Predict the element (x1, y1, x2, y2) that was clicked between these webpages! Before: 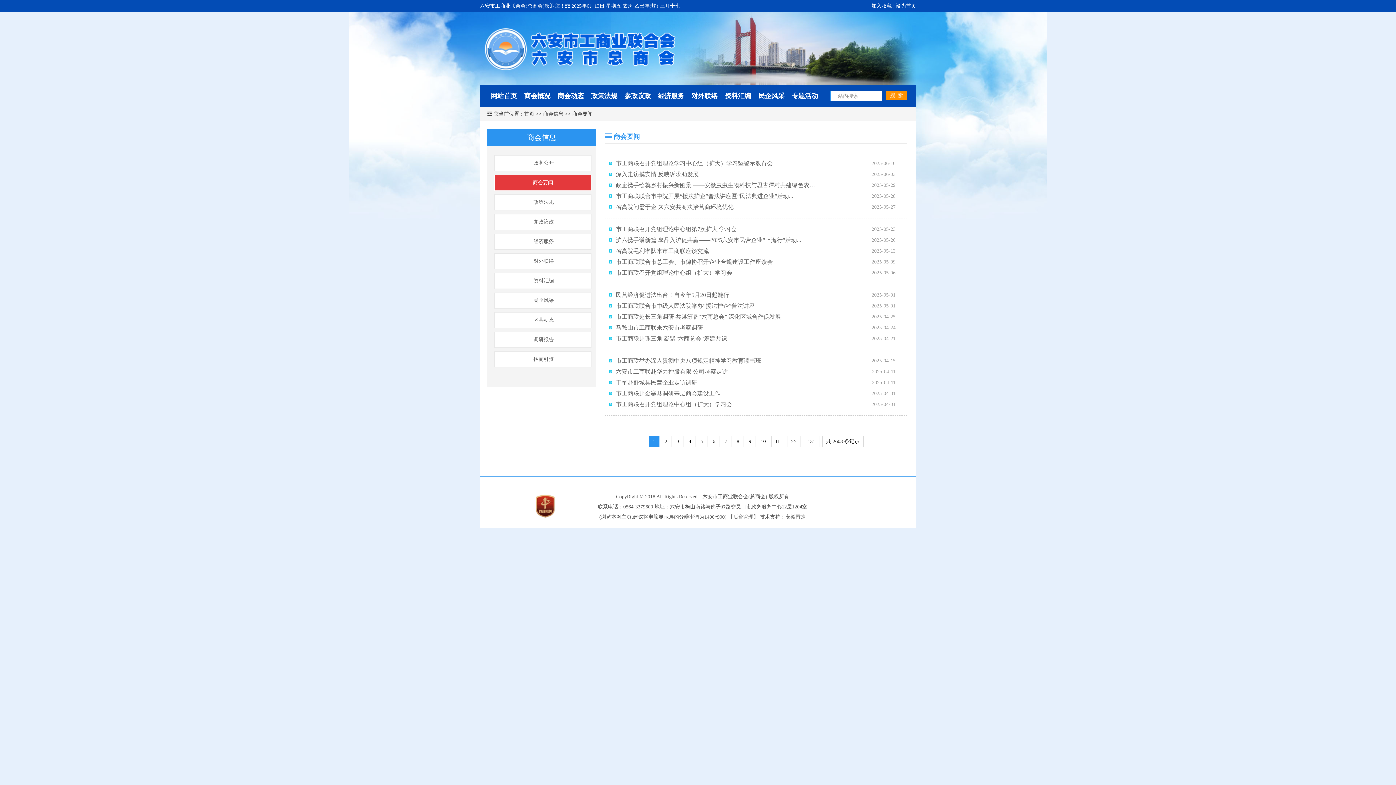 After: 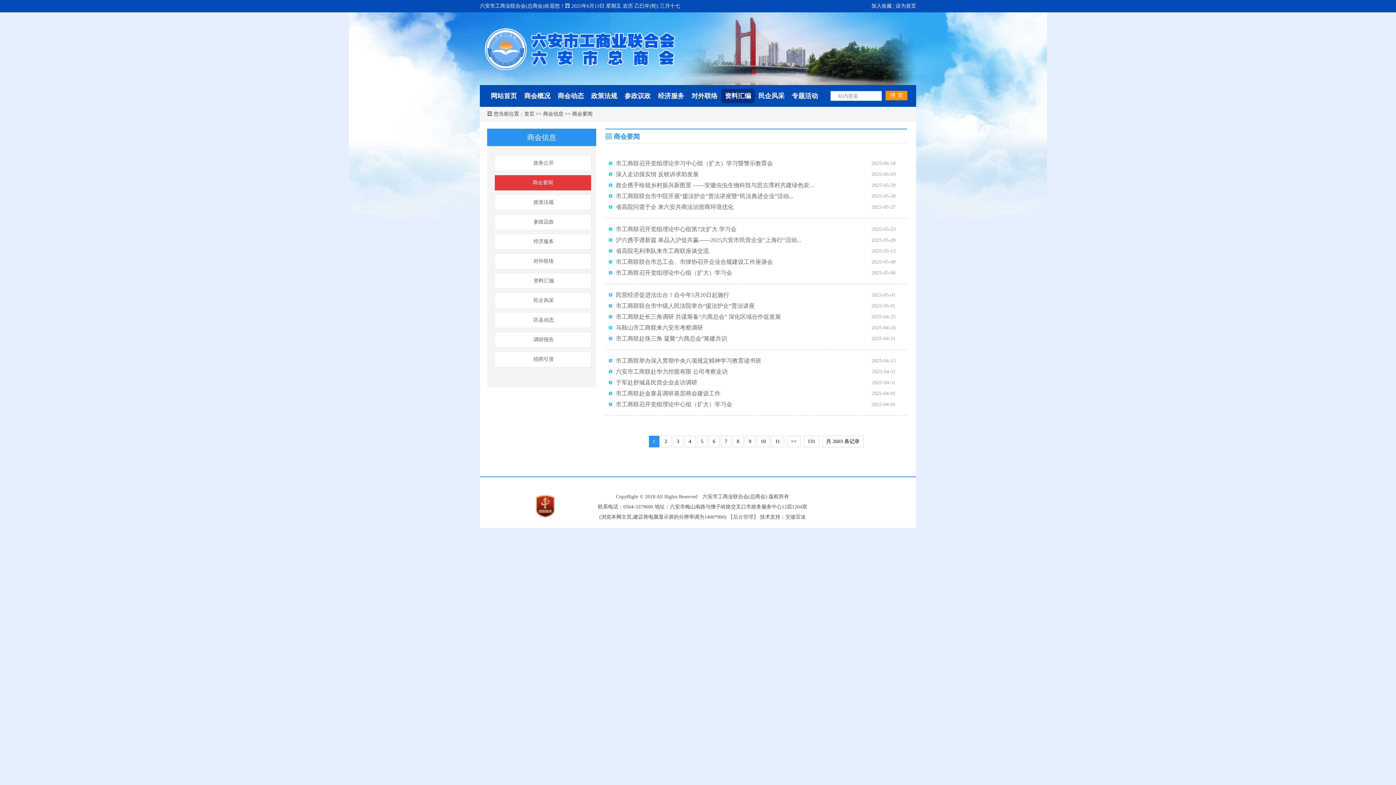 Action: label: 资料汇编 bbox: (725, 92, 751, 99)